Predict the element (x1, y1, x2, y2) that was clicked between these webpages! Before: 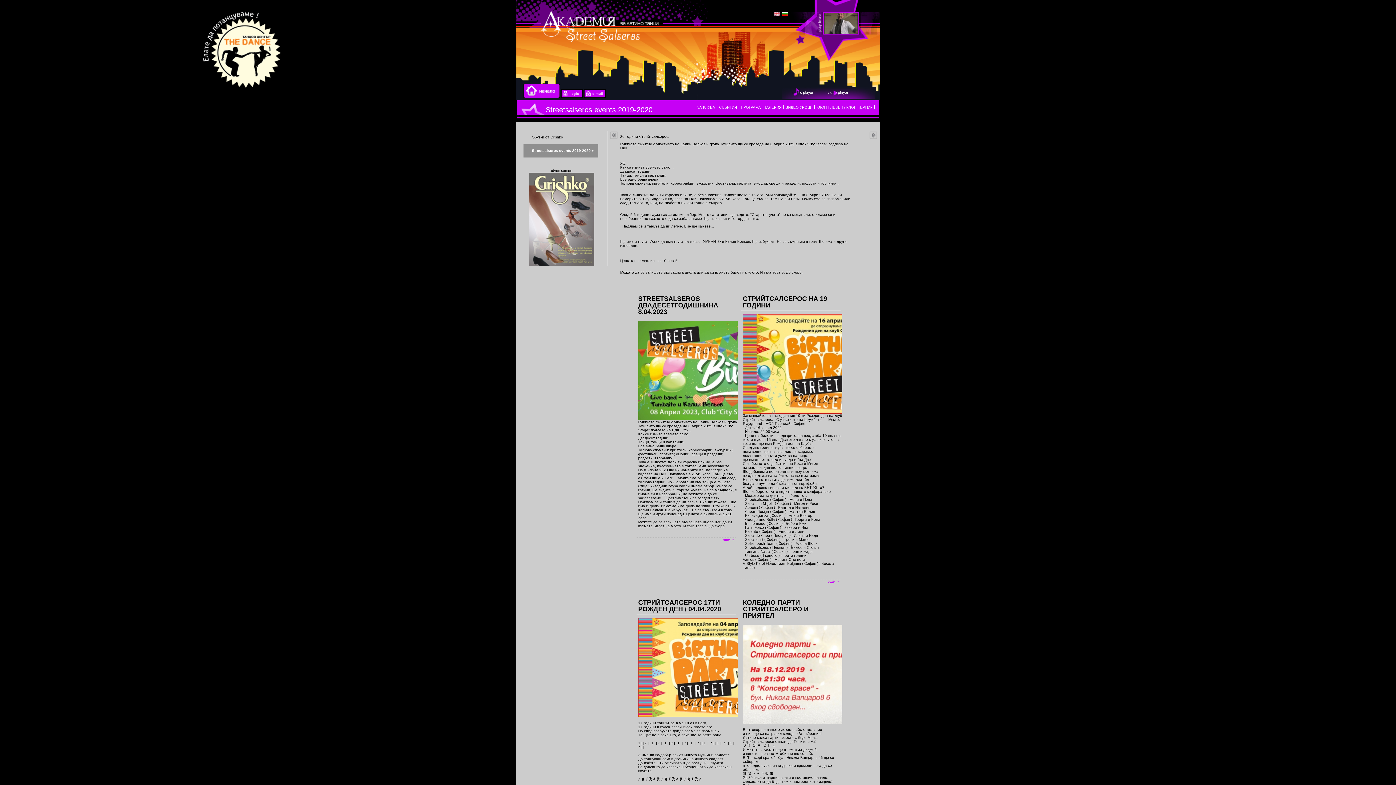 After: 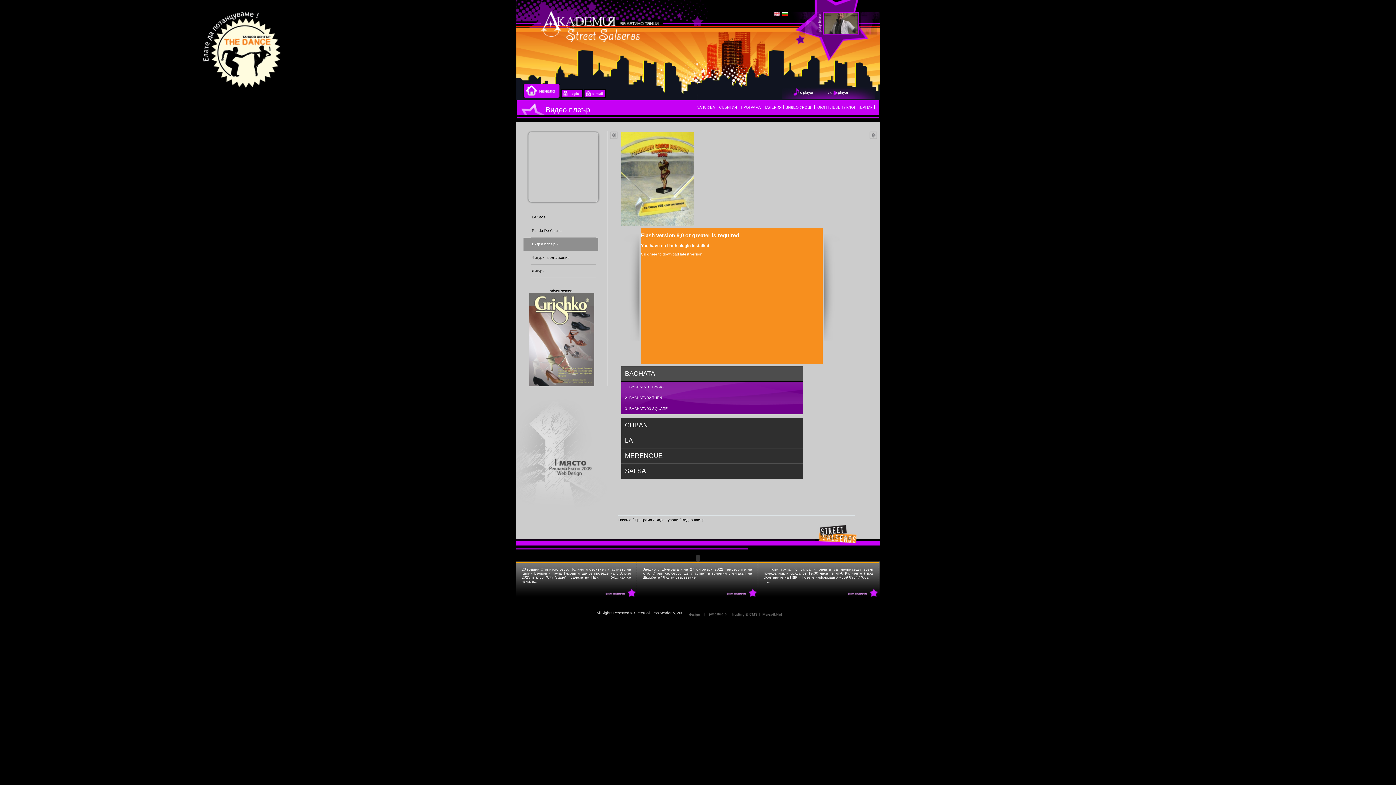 Action: label: video player bbox: (828, 90, 848, 94)